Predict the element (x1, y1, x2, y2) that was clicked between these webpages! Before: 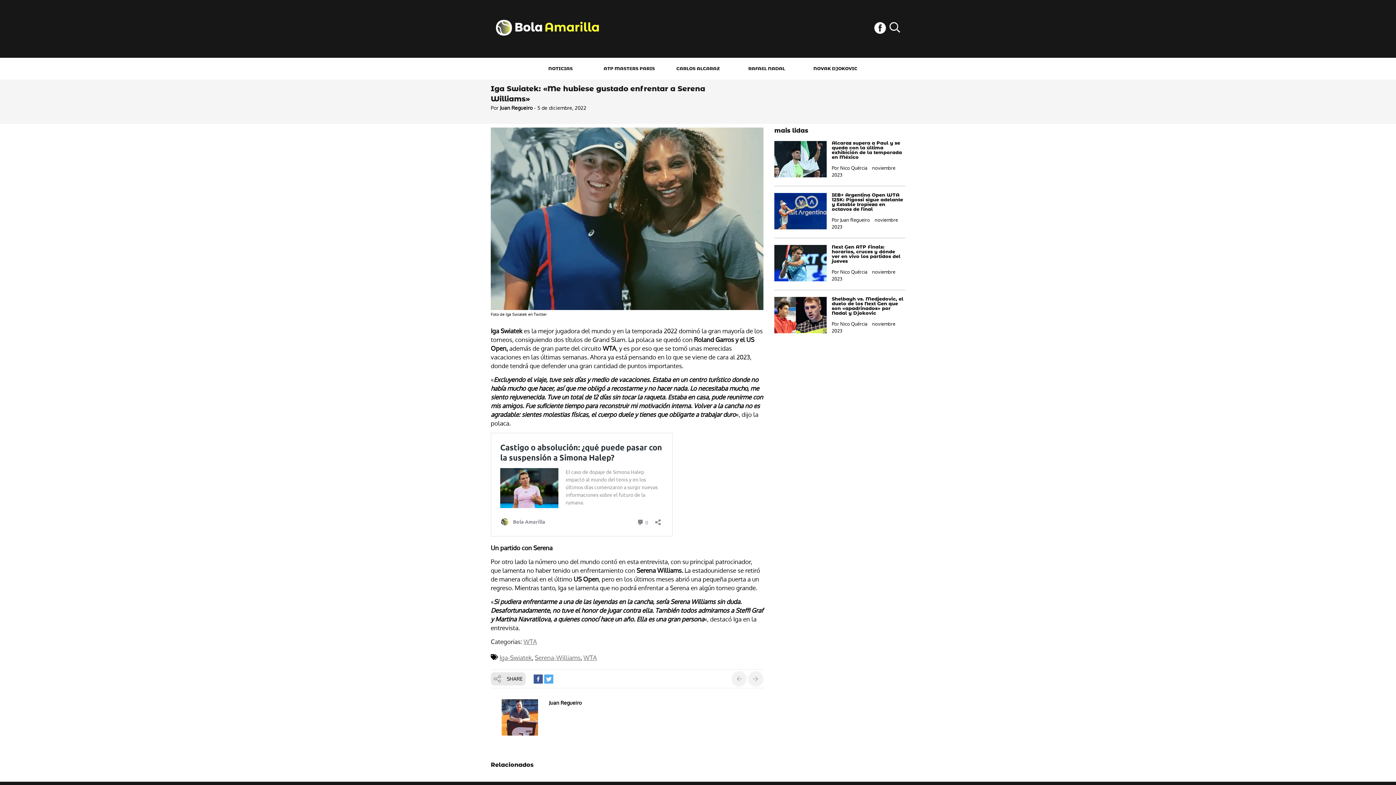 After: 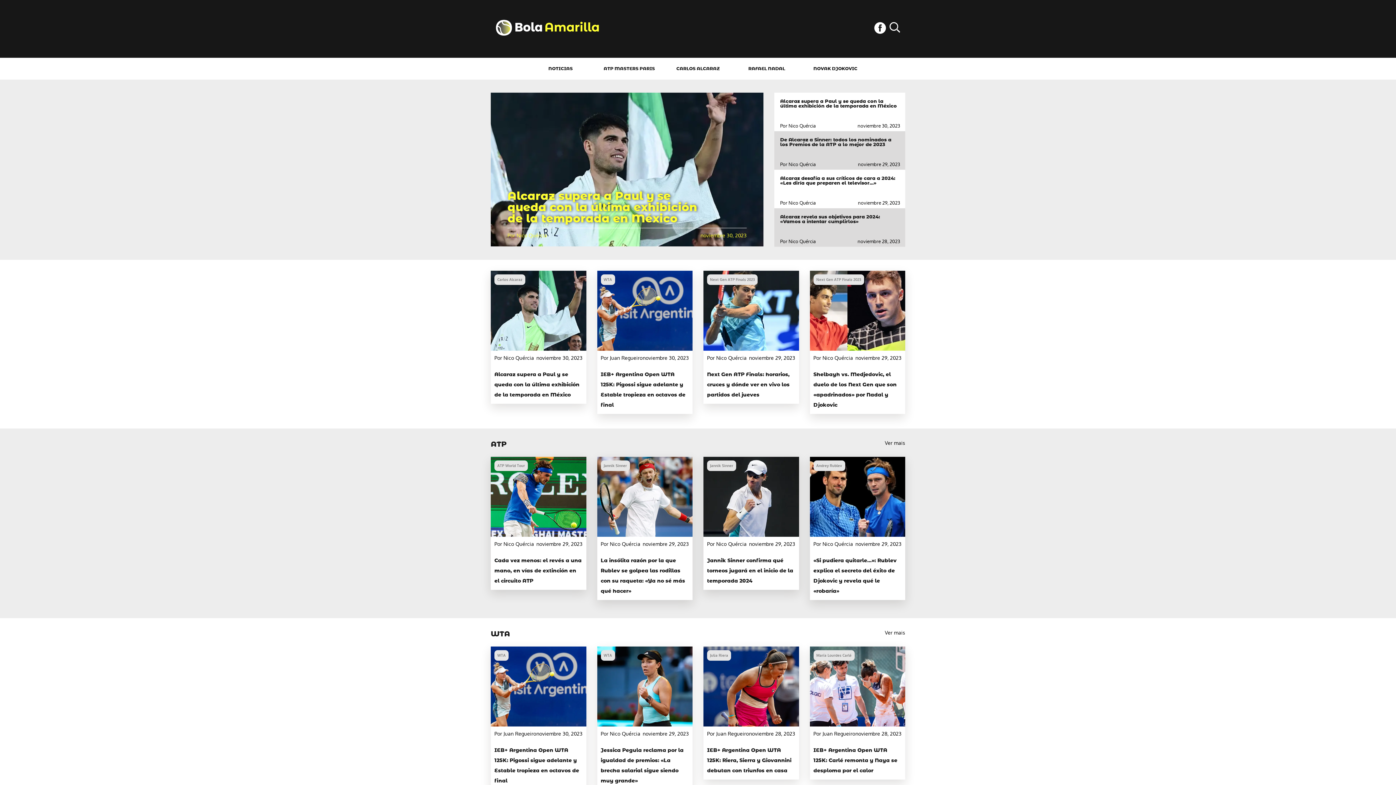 Action: label: NOTICIAS bbox: (548, 66, 572, 71)